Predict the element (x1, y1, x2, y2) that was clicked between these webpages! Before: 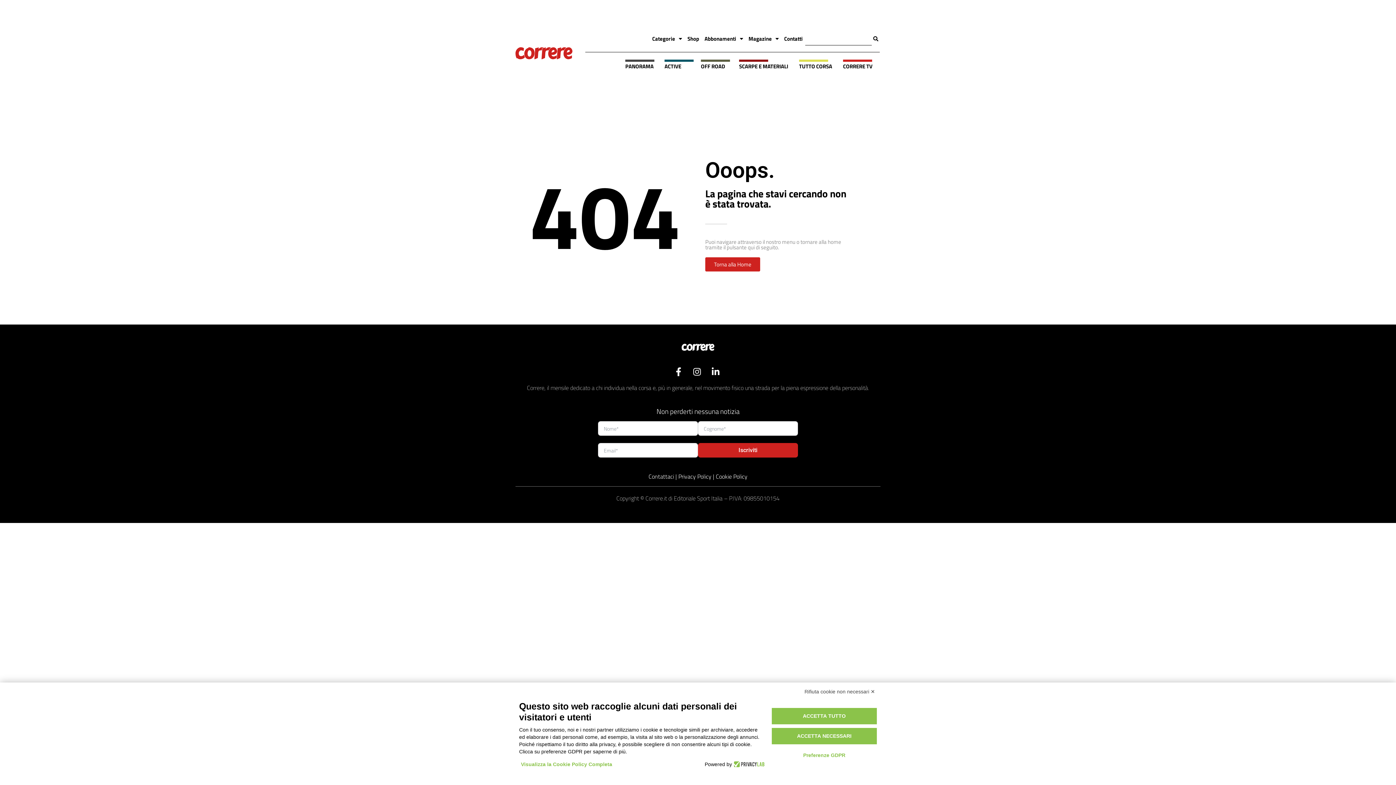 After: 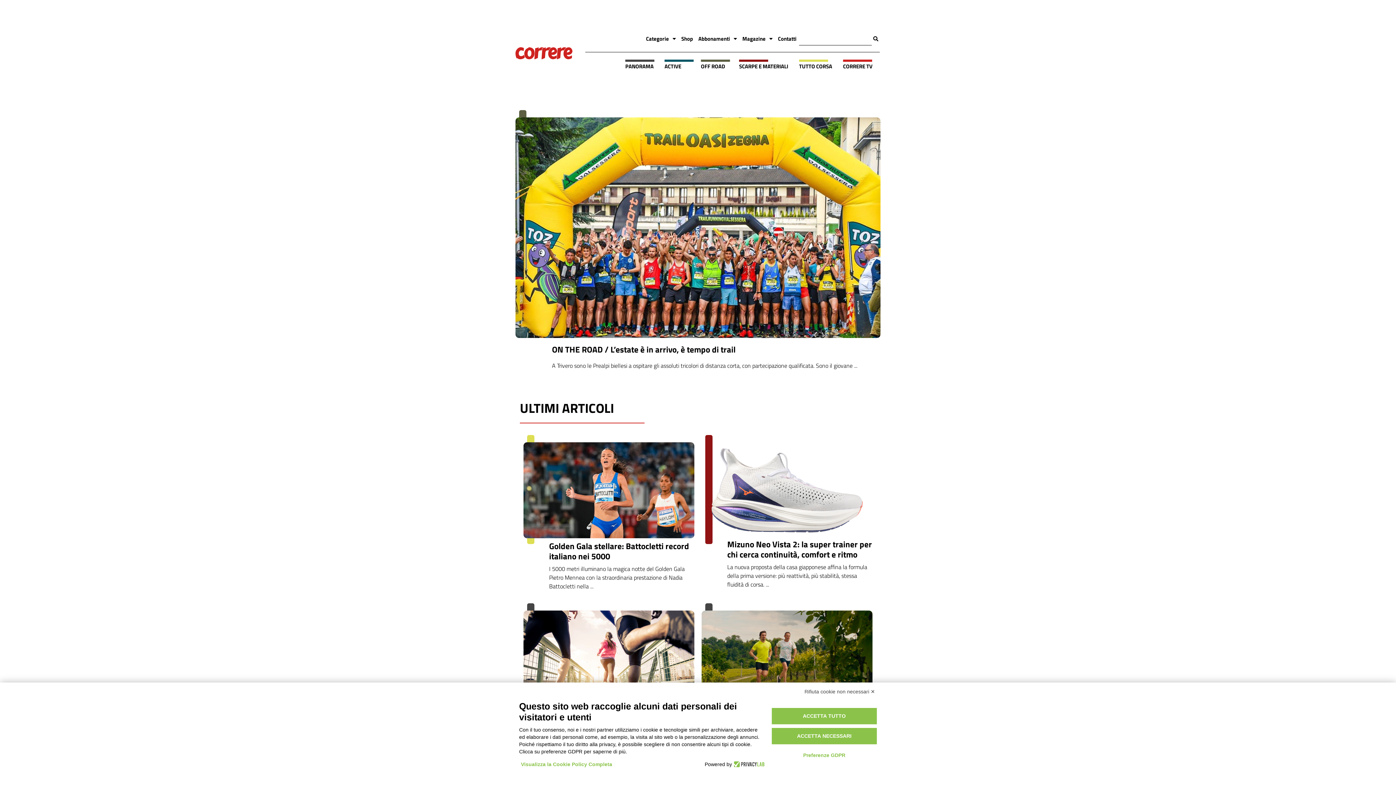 Action: bbox: (643, 342, 752, 351)